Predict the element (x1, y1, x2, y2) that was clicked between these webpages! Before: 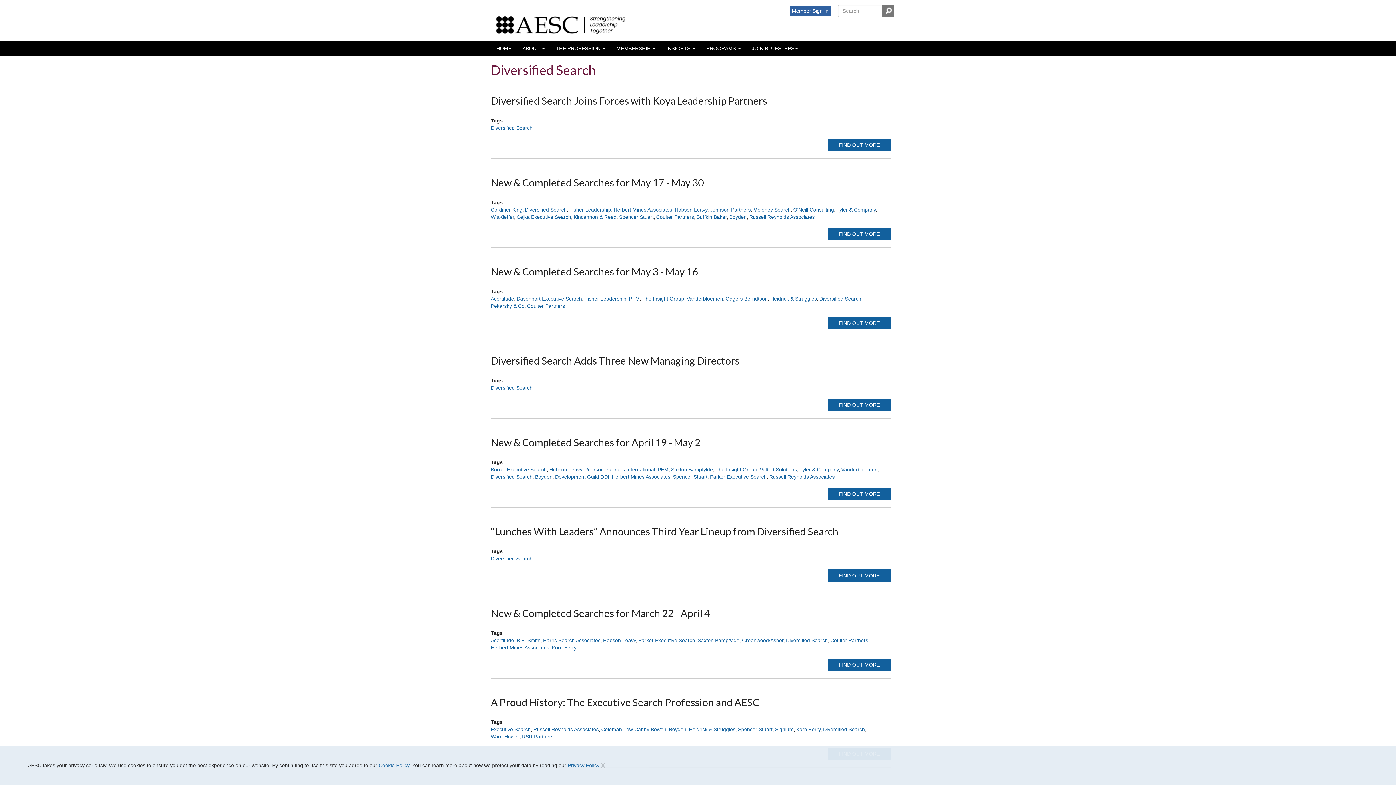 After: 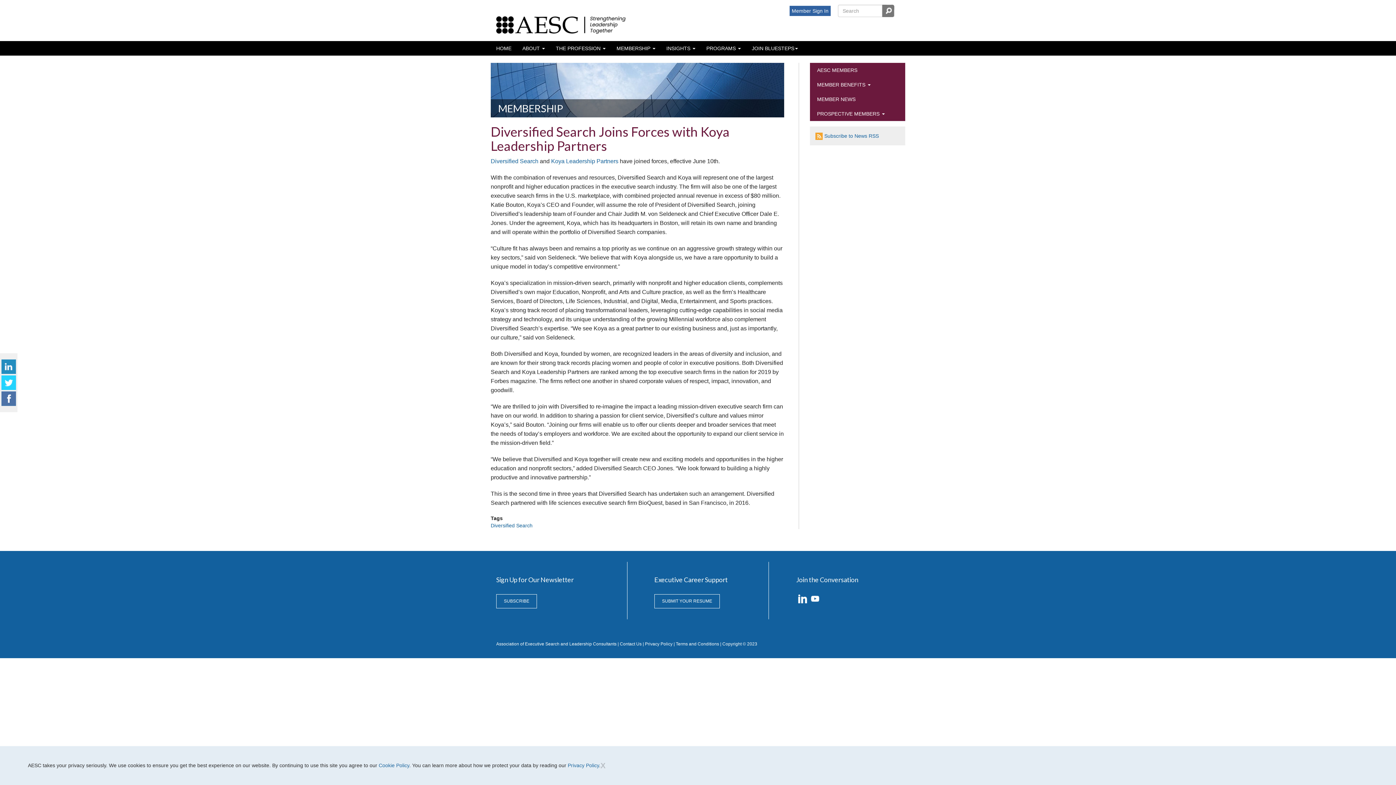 Action: bbox: (490, 94, 767, 106) label: Diversified Search Joins Forces with Koya Leadership Partners